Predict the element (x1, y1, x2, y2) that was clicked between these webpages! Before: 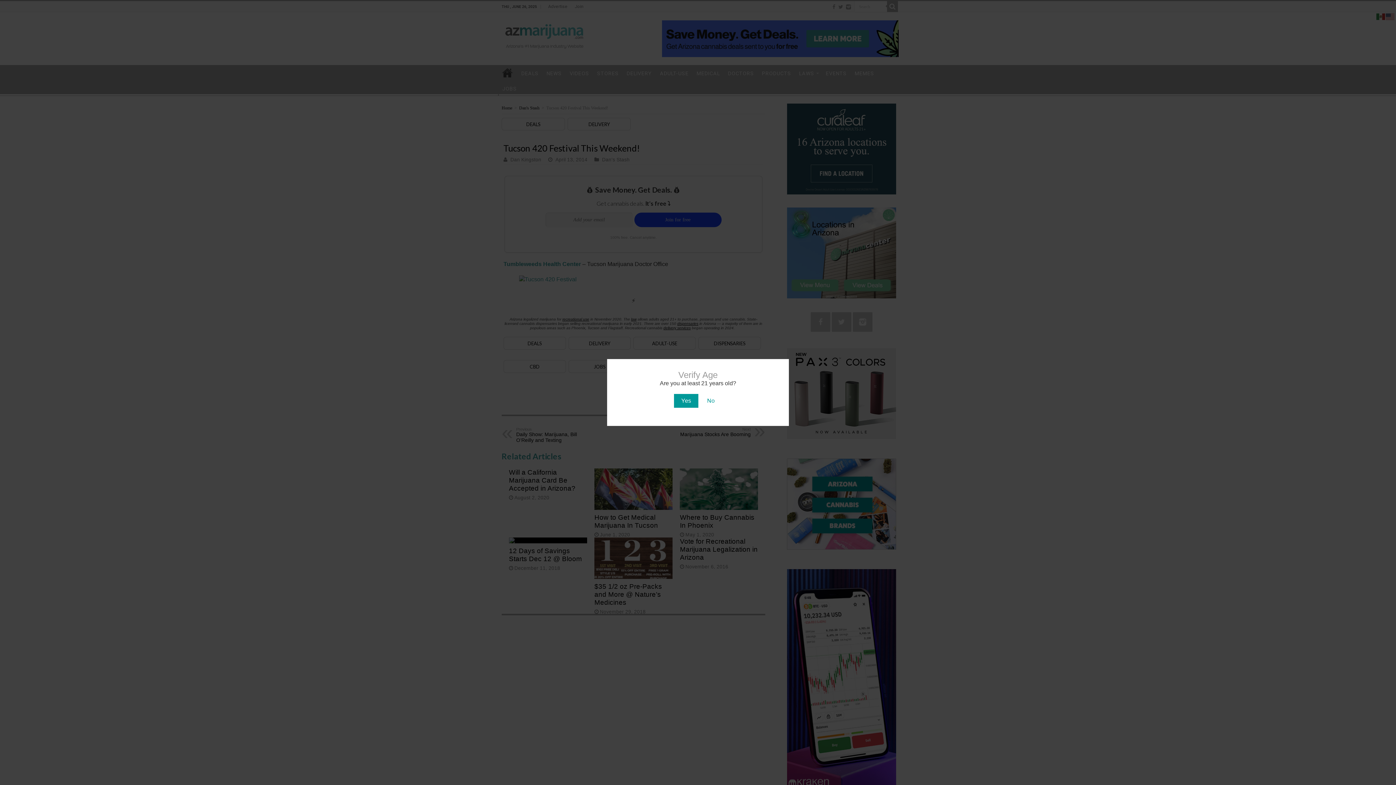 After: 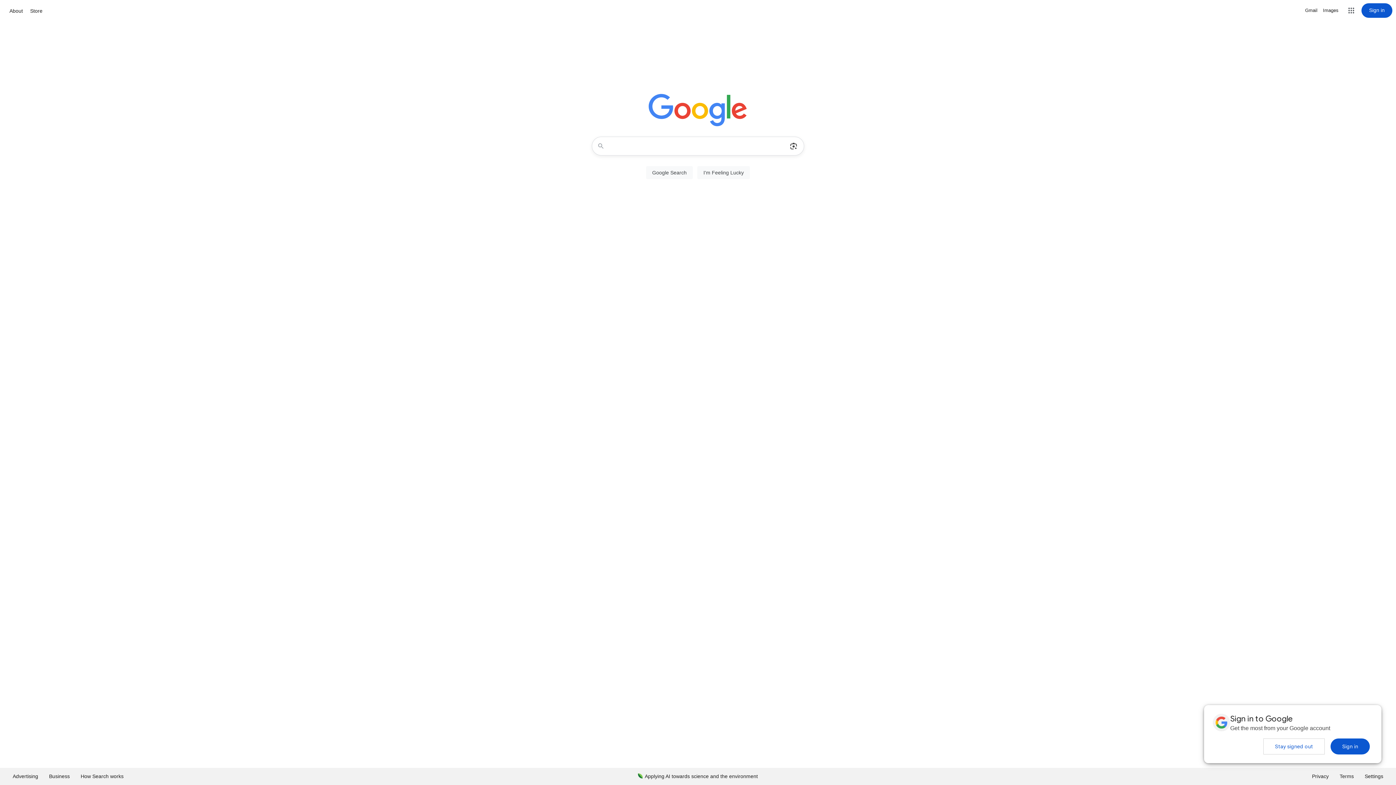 Action: bbox: (700, 394, 722, 408) label: No